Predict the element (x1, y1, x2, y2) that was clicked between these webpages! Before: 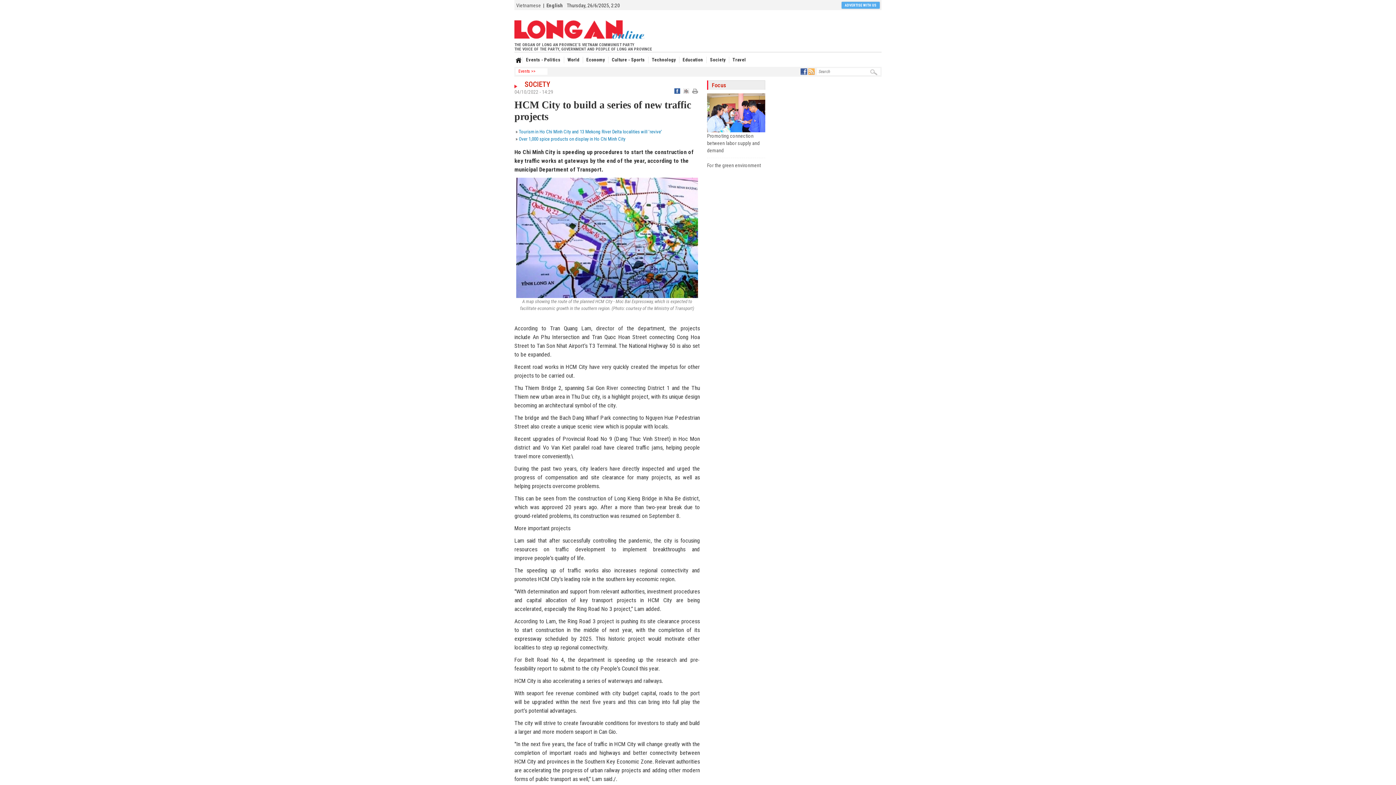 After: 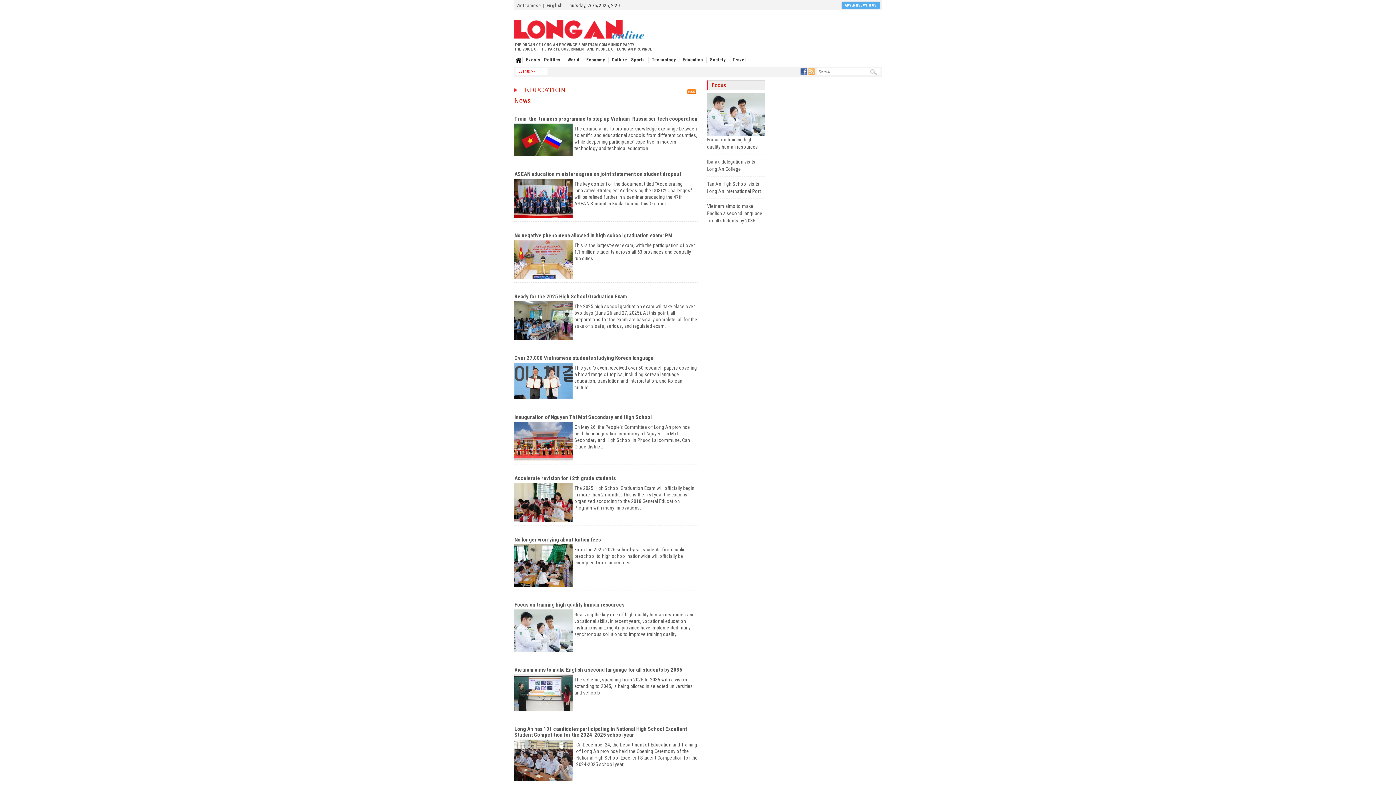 Action: bbox: (679, 56, 706, 63) label: Education